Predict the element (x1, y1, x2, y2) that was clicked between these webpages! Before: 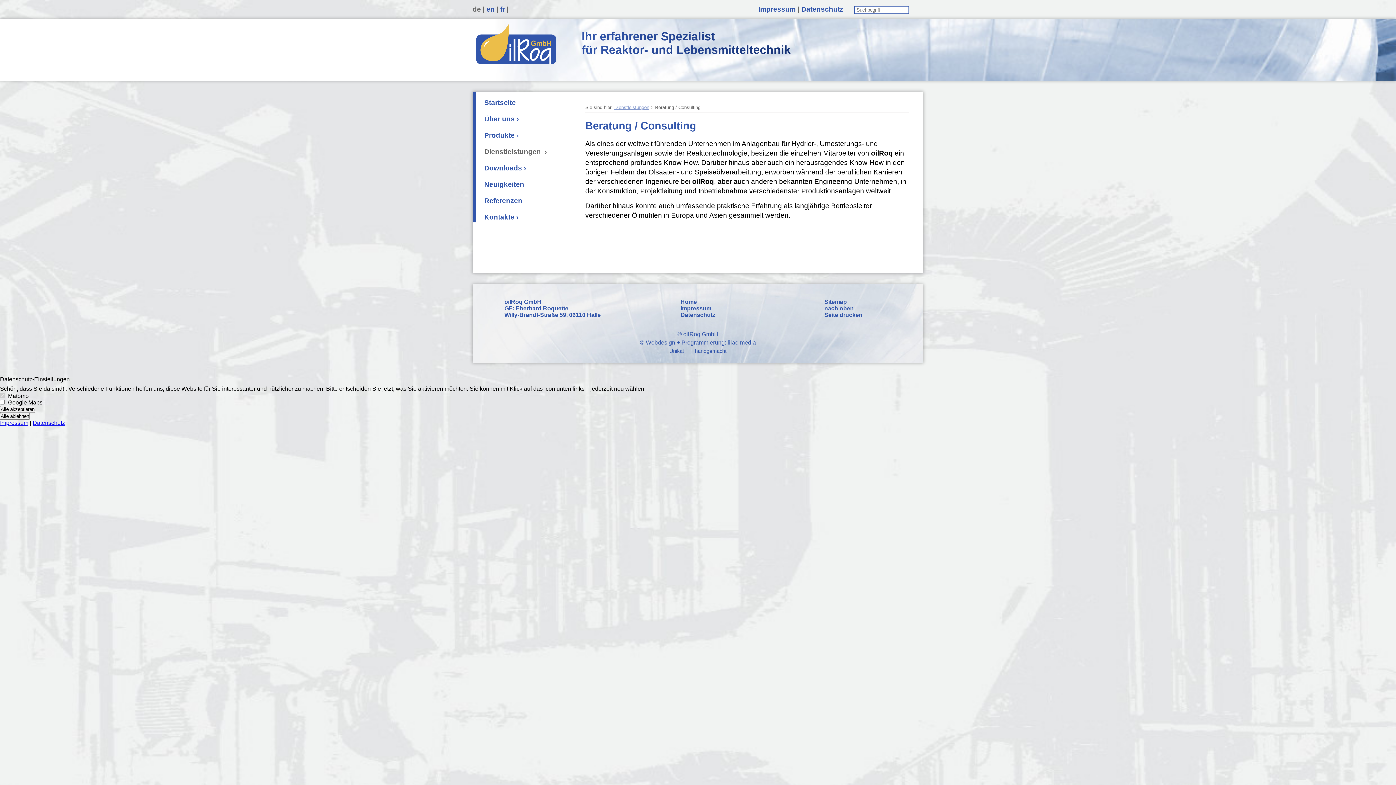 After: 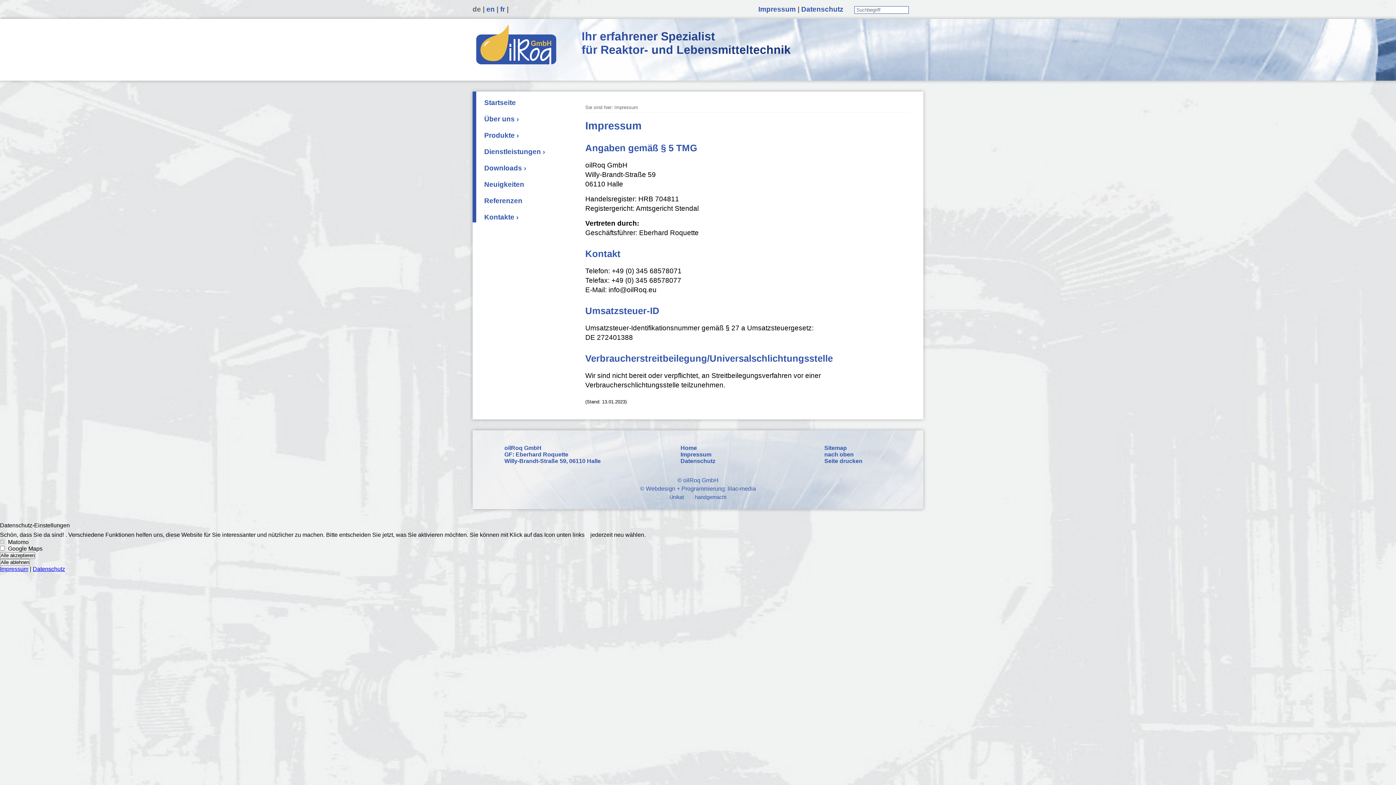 Action: bbox: (680, 305, 711, 311) label: Impressum